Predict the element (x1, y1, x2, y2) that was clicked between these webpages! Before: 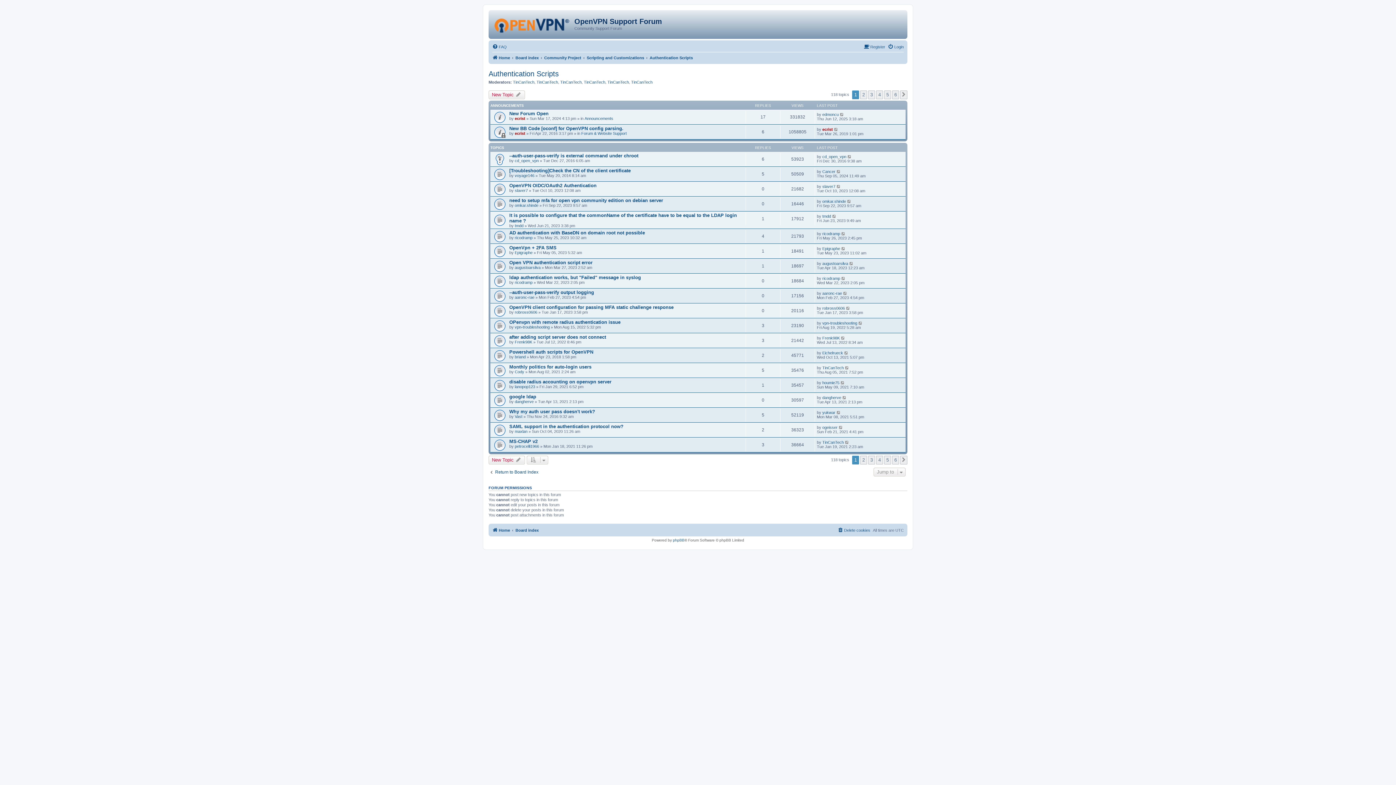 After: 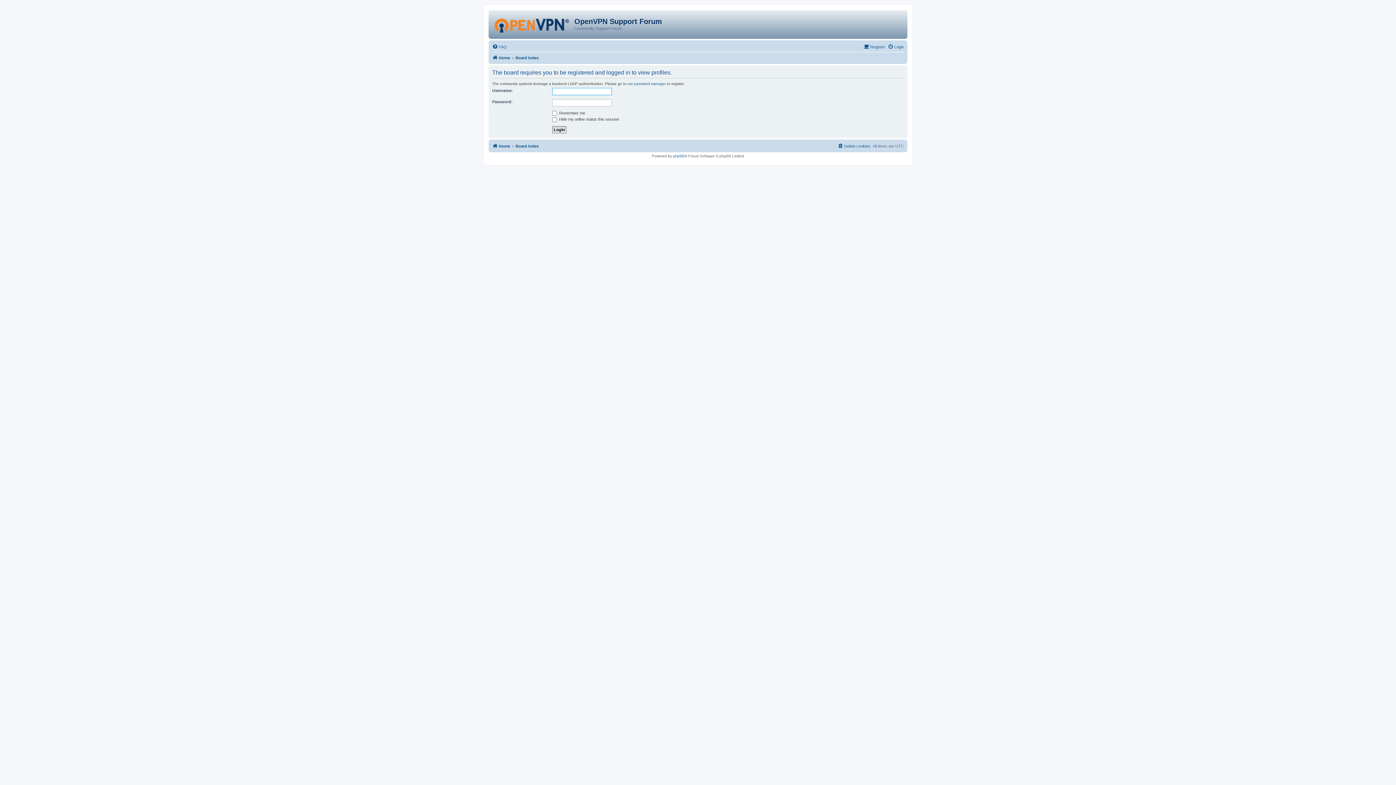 Action: bbox: (514, 310, 537, 314) label: robross0606